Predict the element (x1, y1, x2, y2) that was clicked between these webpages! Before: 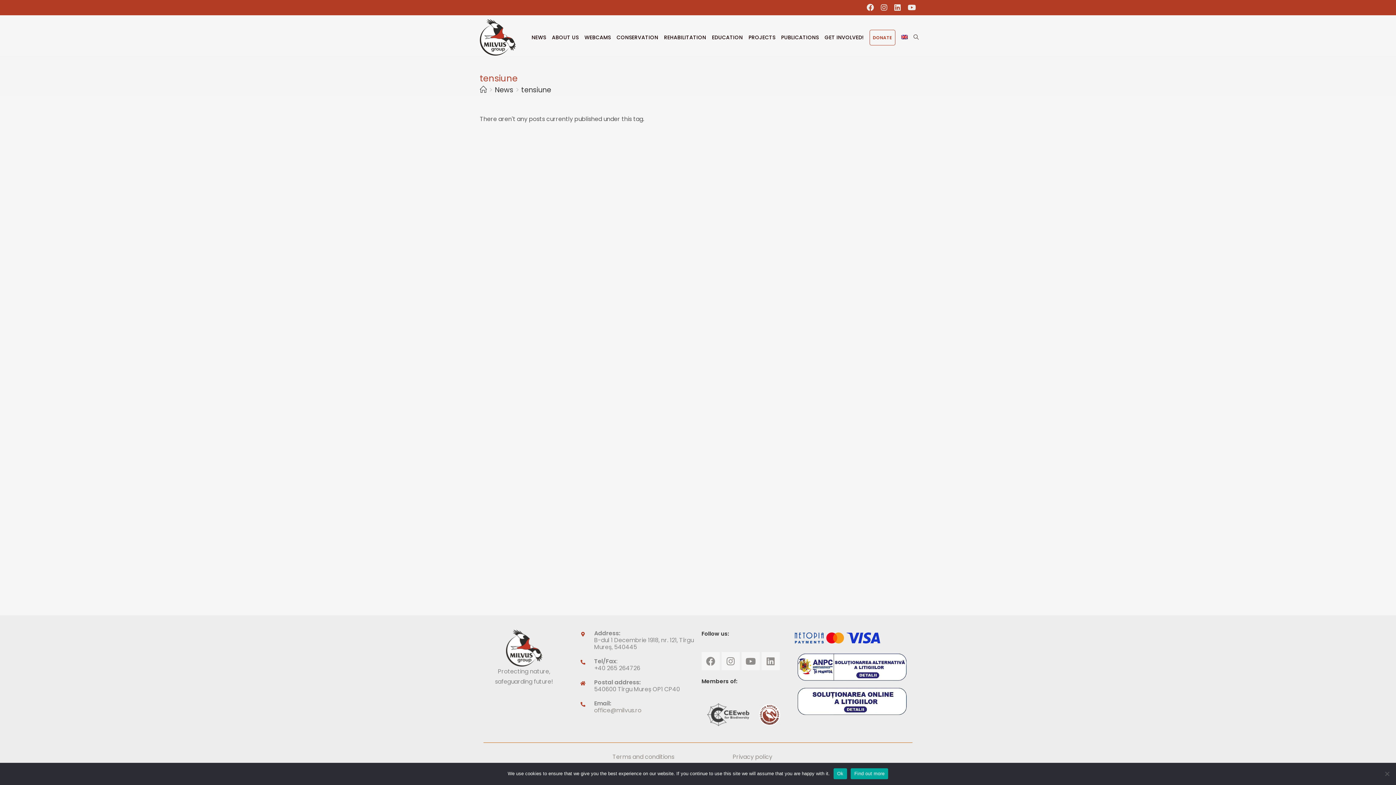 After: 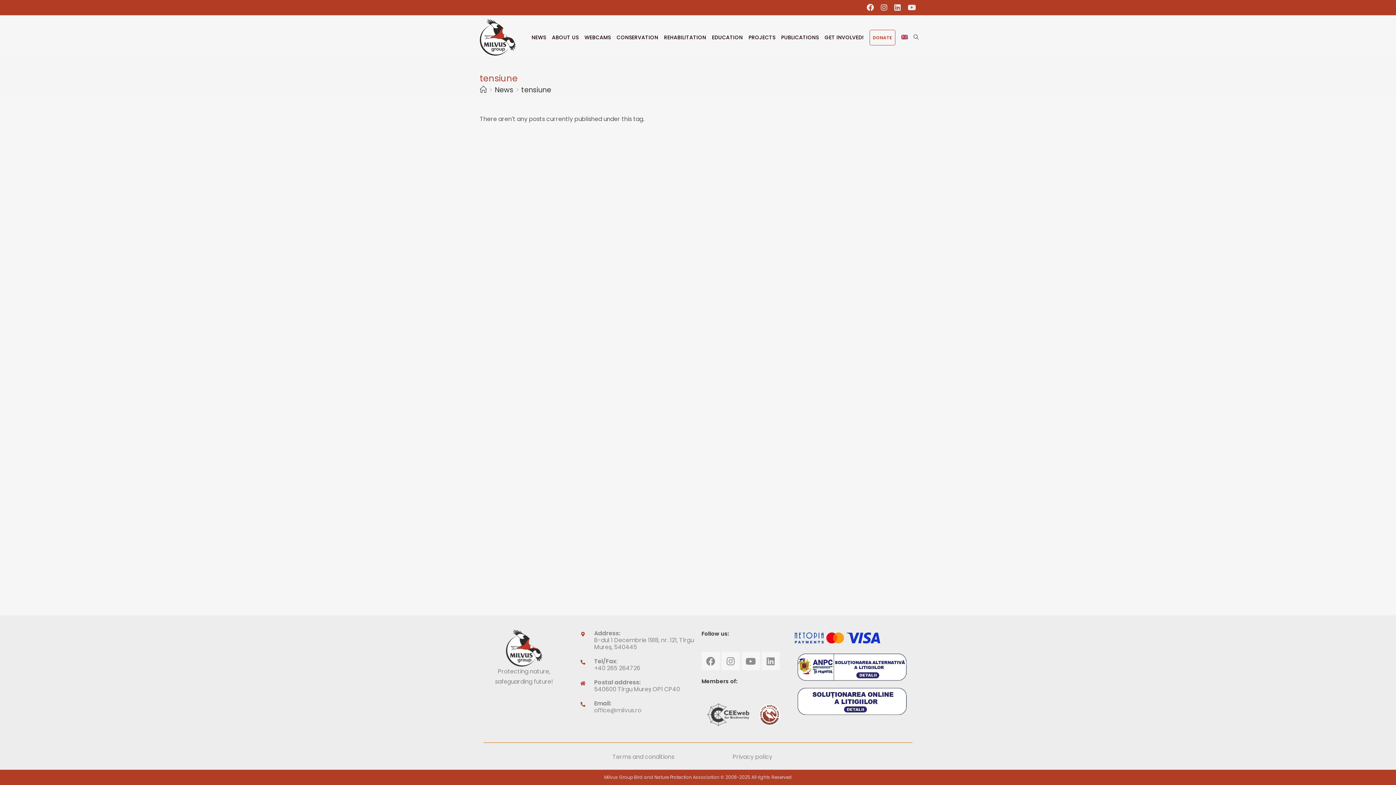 Action: label: Ok bbox: (833, 768, 847, 779)